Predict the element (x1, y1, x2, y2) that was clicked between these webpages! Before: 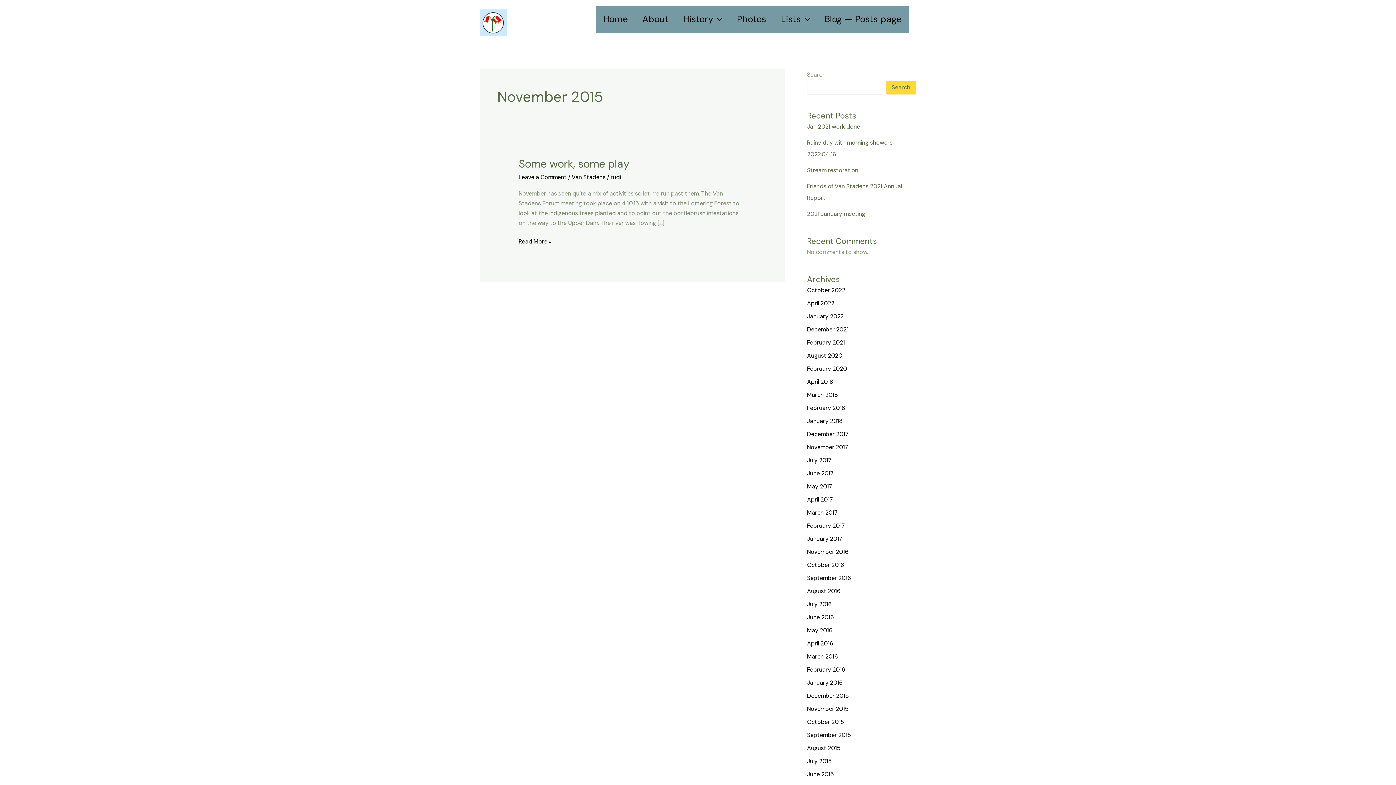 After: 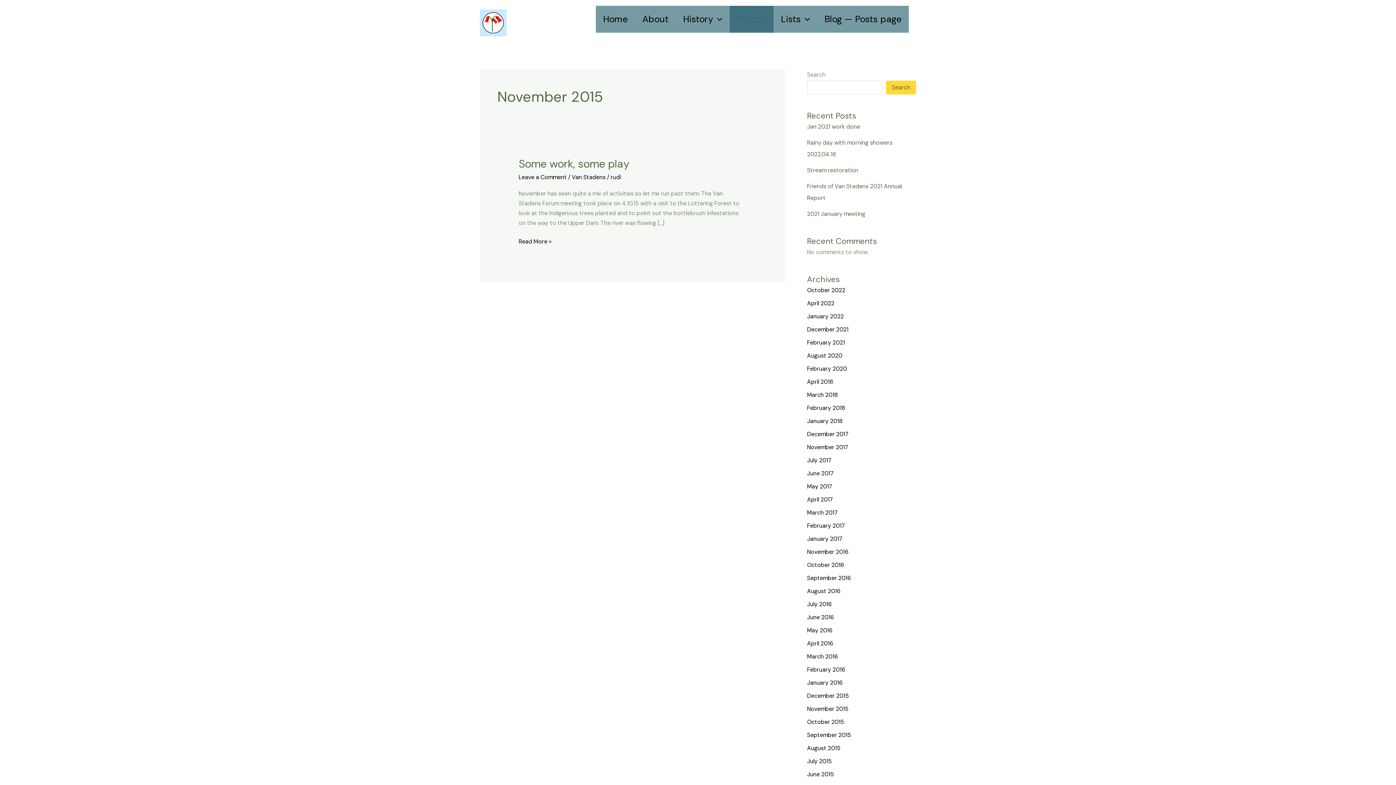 Action: label: Photos bbox: (729, 5, 773, 32)